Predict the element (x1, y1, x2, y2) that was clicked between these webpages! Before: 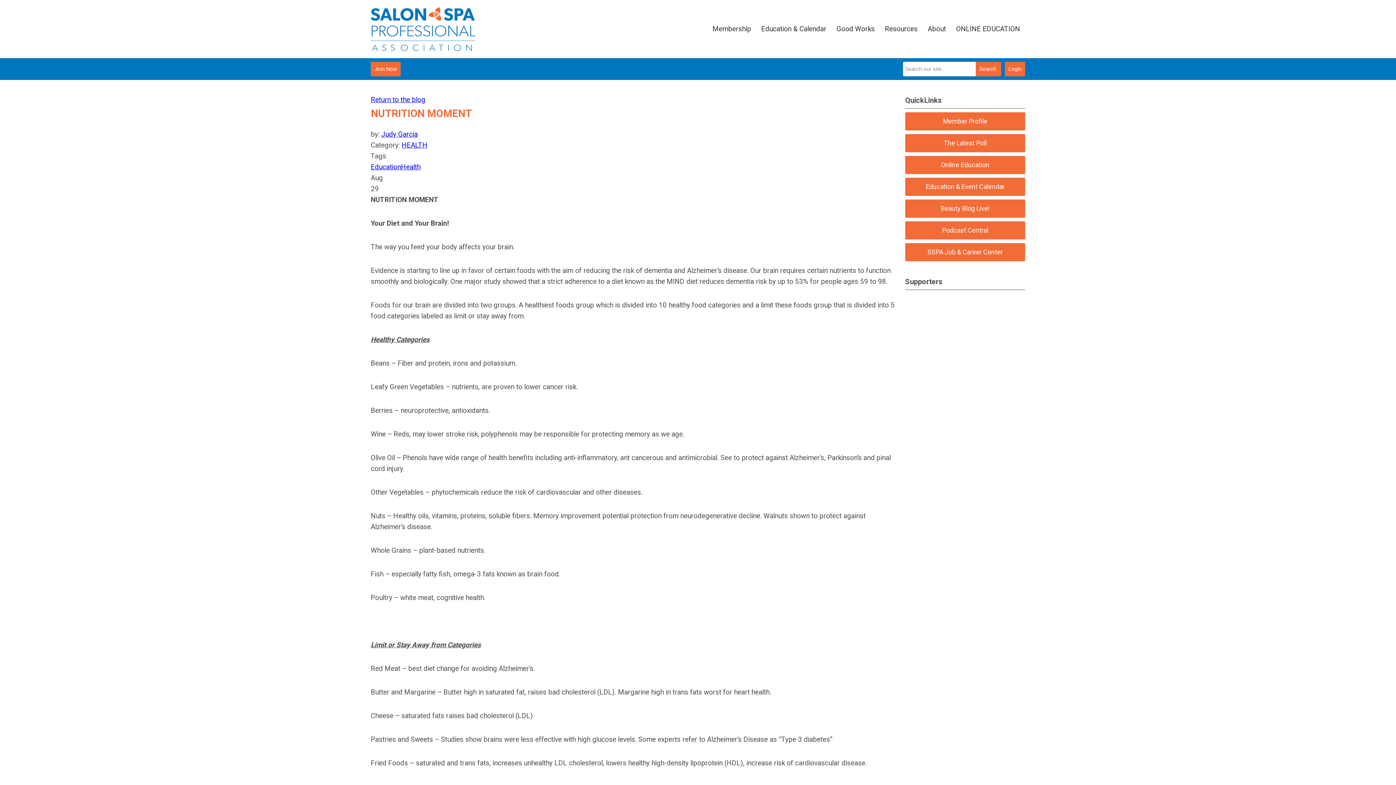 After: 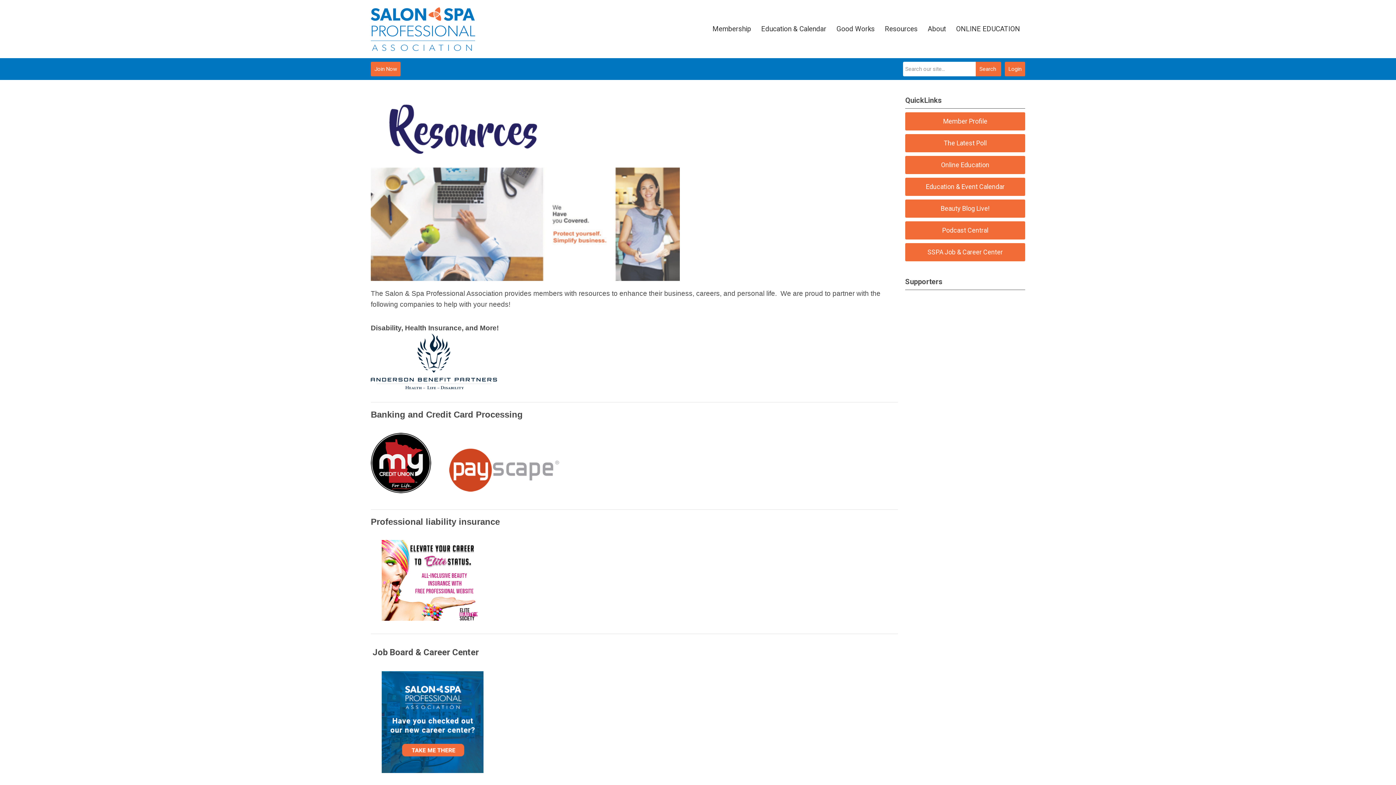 Action: label: Resources bbox: (880, 21, 922, 37)